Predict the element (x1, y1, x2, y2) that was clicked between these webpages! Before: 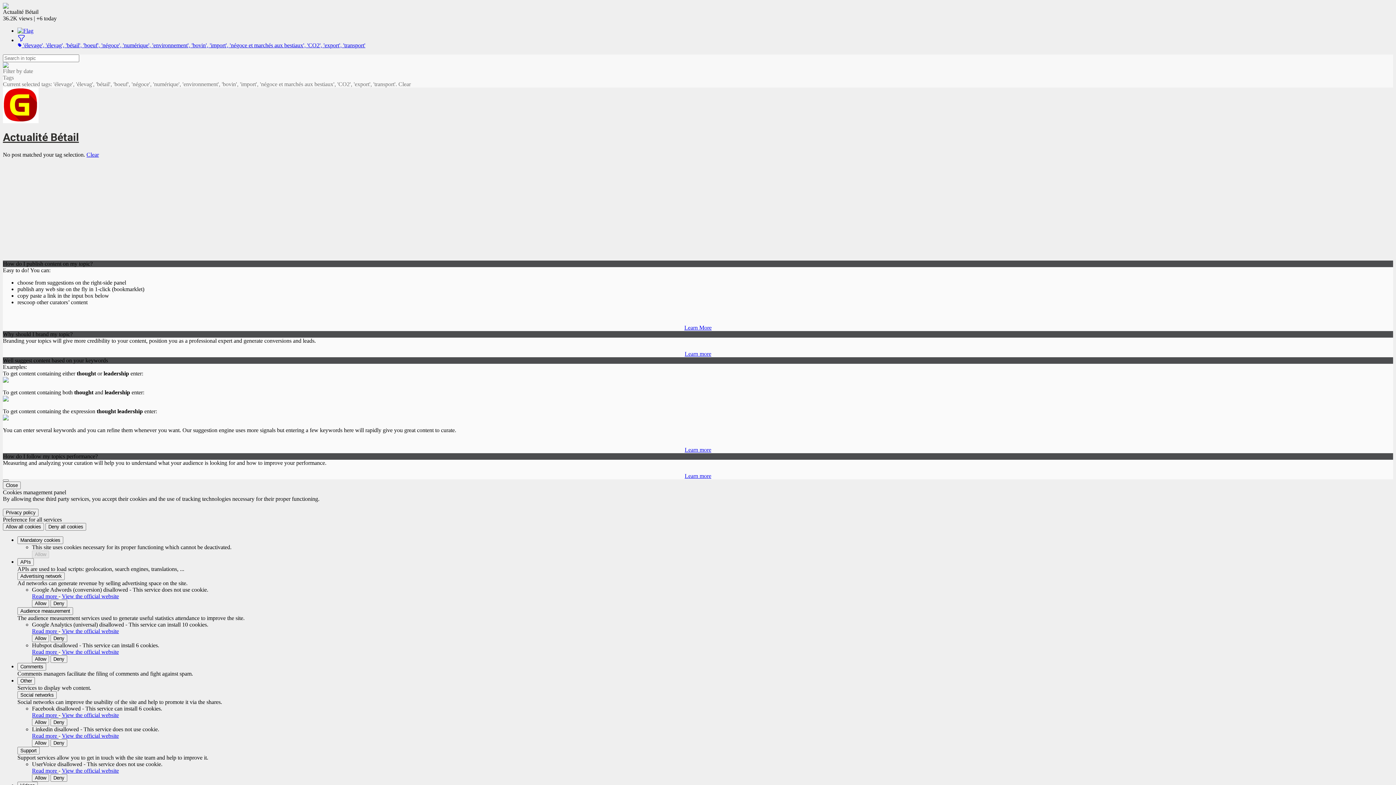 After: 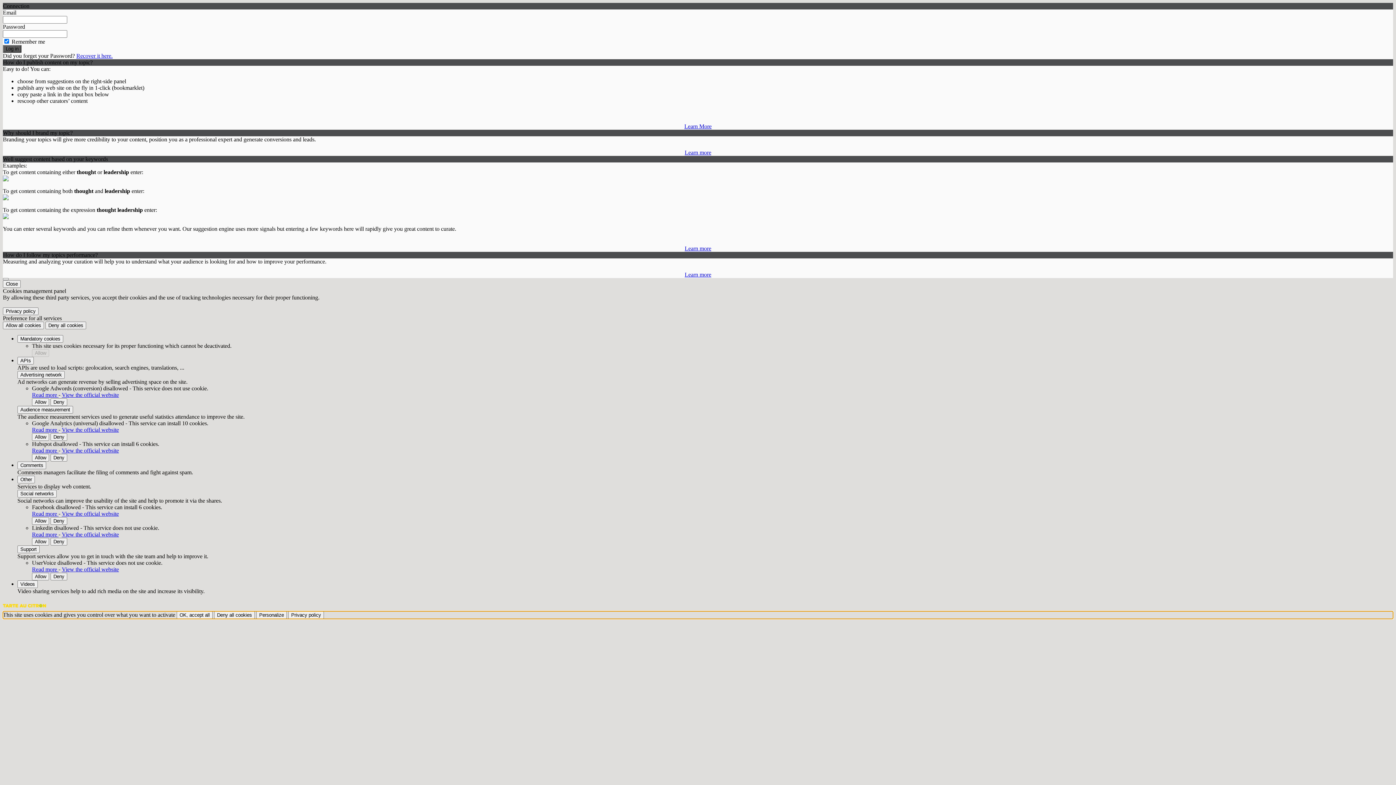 Action: bbox: (2, 509, 38, 516) label: Privacy policy